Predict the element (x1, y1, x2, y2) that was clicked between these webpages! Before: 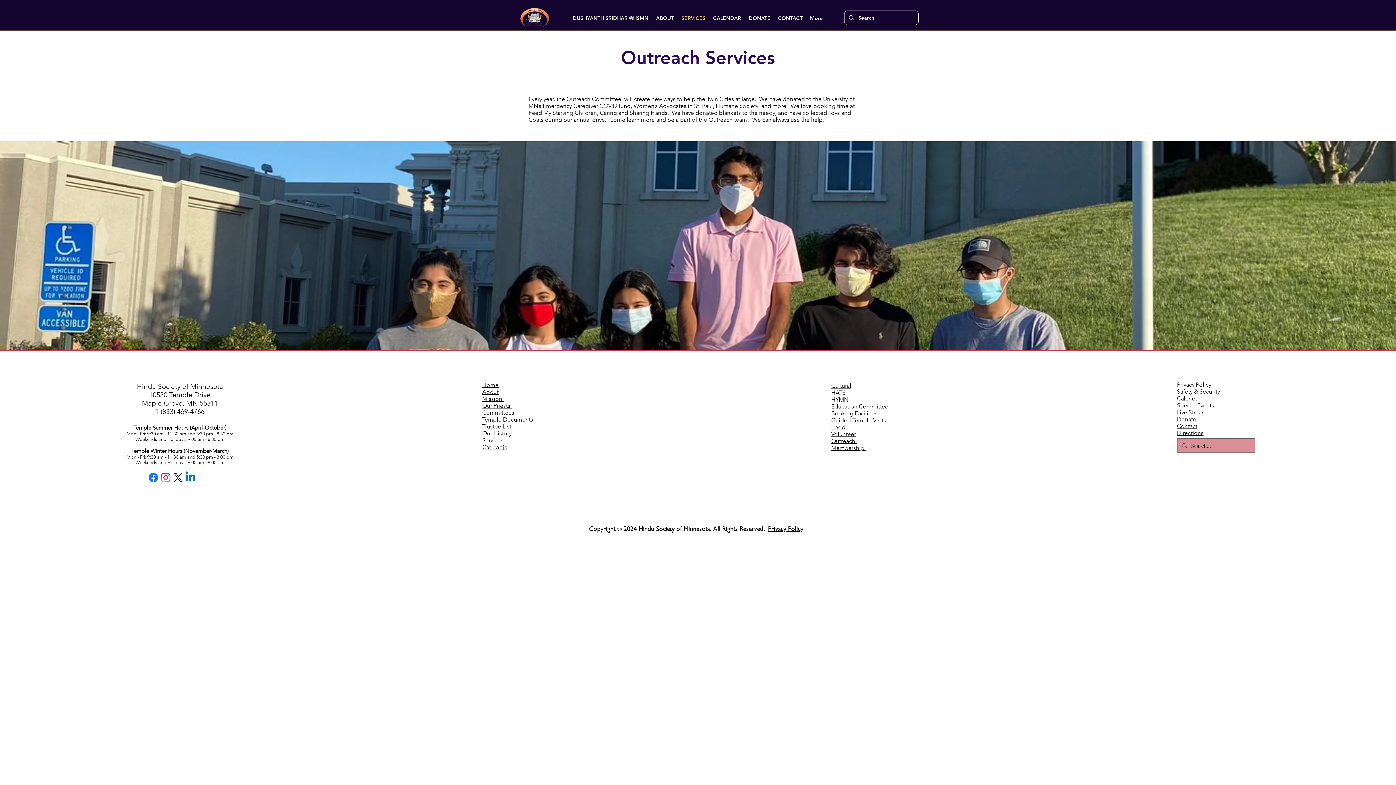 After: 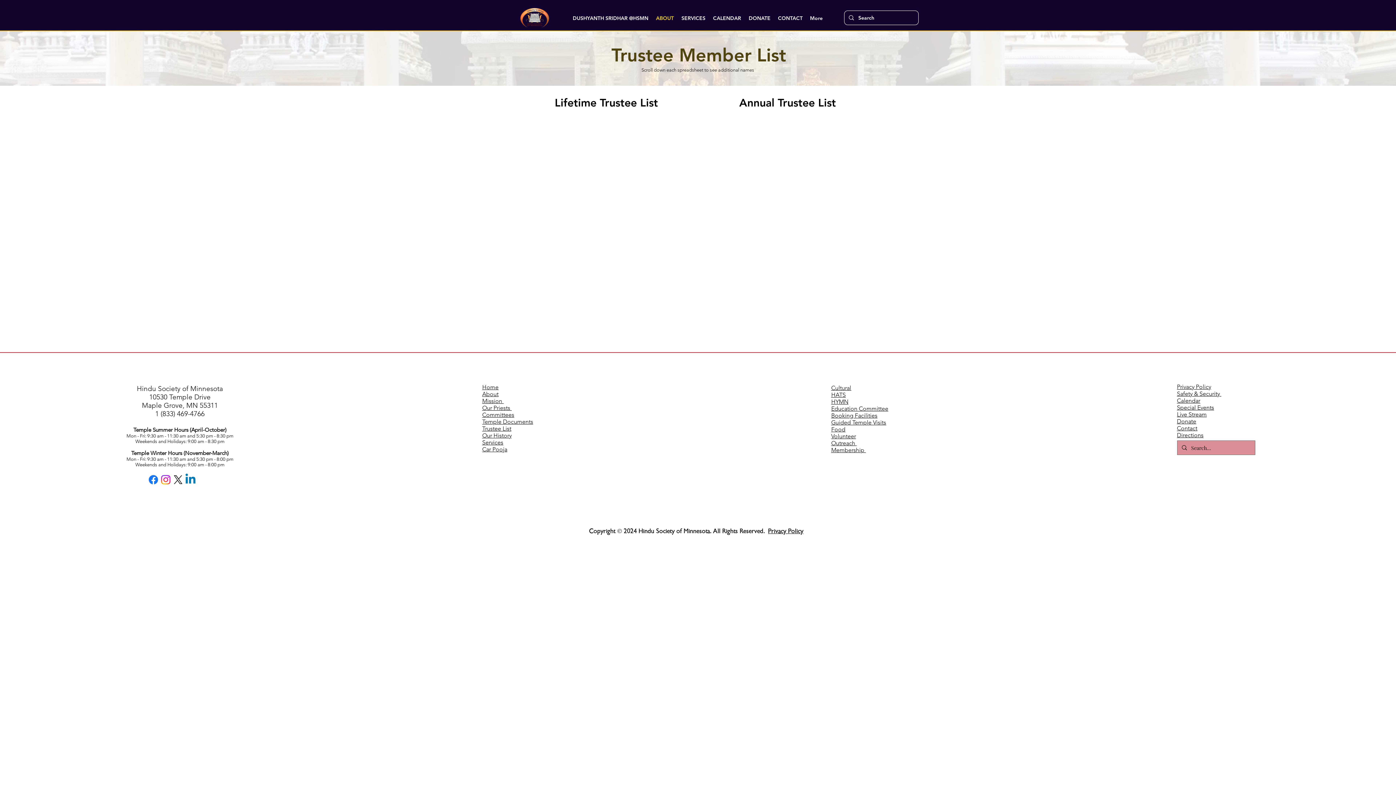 Action: bbox: (482, 423, 511, 430) label: Trustee List